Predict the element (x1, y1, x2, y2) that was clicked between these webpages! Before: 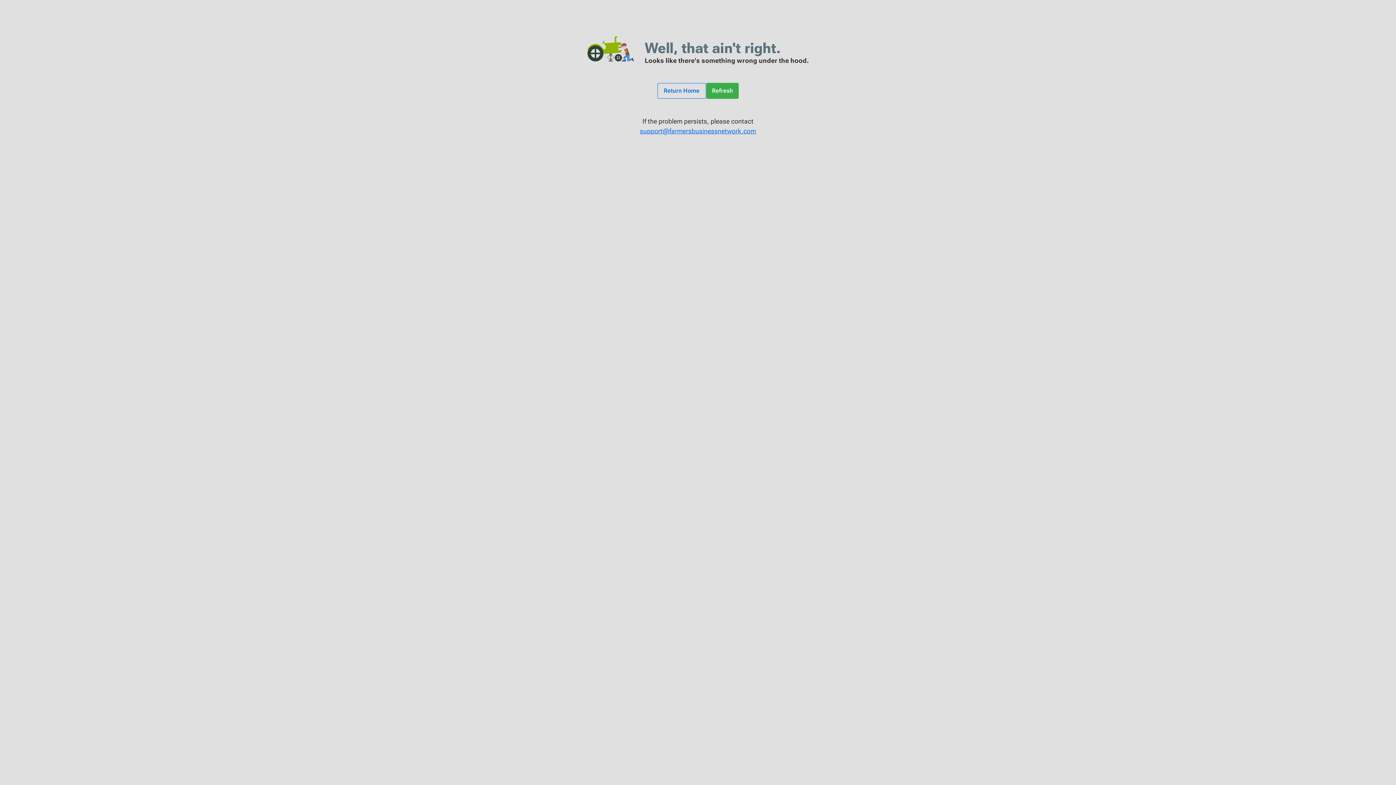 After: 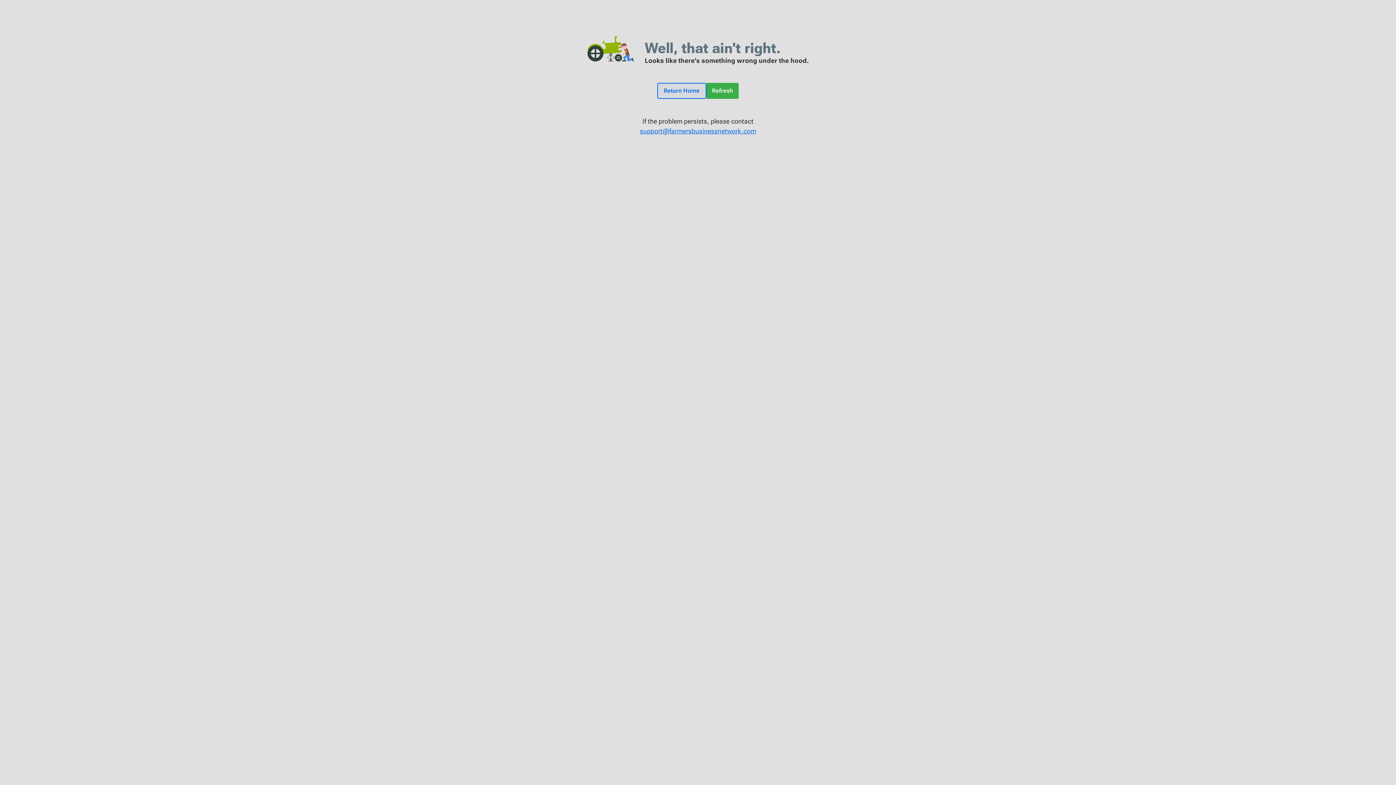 Action: bbox: (657, 82, 706, 98) label: Return Home